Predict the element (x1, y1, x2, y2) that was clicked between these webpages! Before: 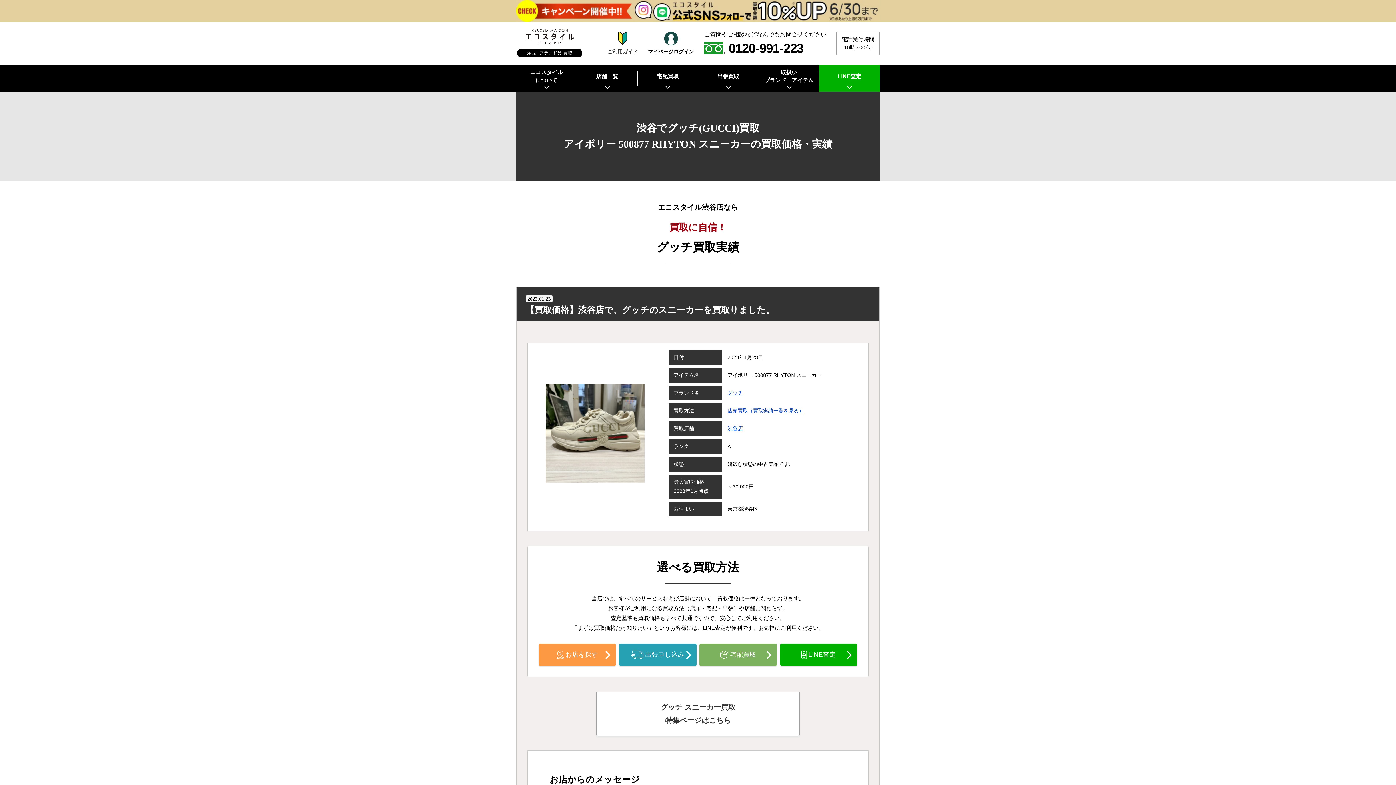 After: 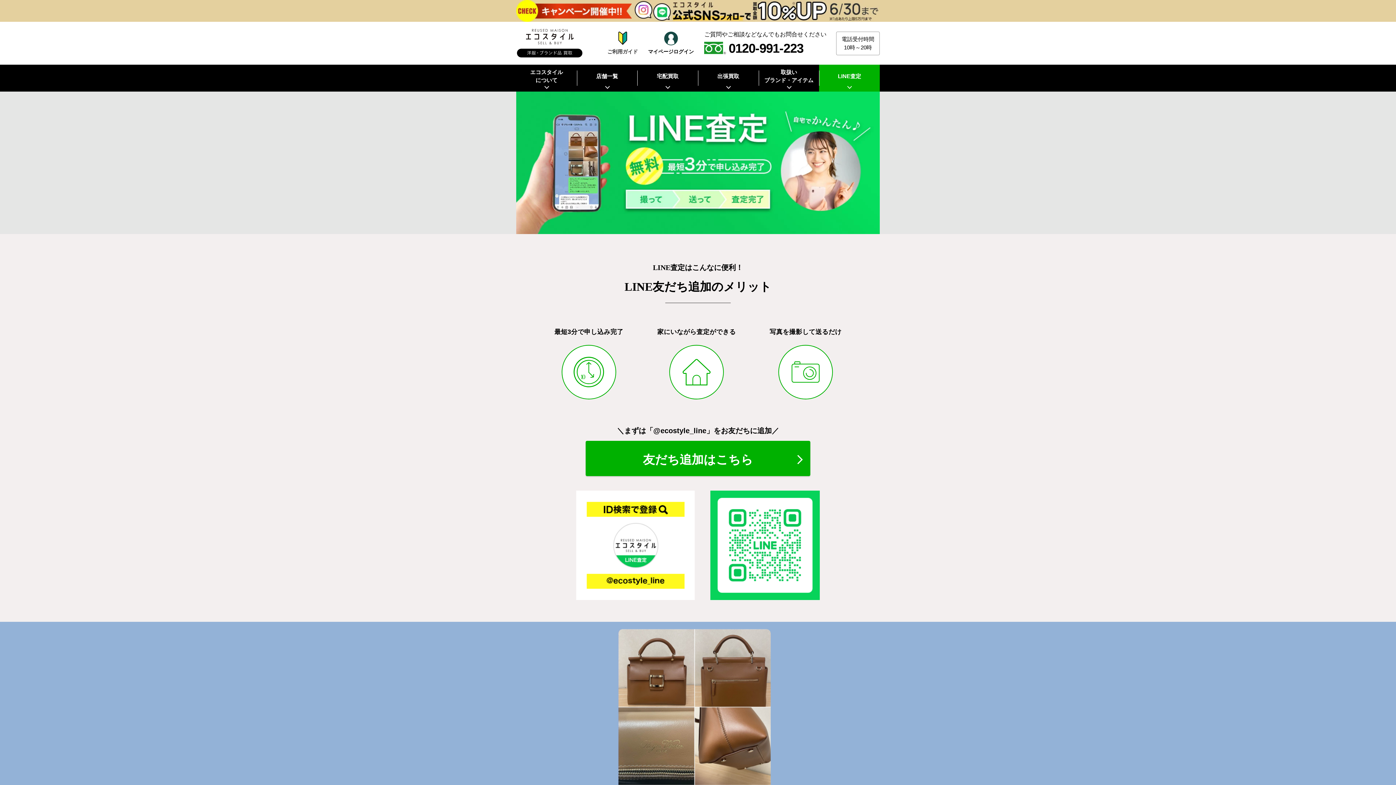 Action: bbox: (819, 64, 880, 91) label: LINE査定